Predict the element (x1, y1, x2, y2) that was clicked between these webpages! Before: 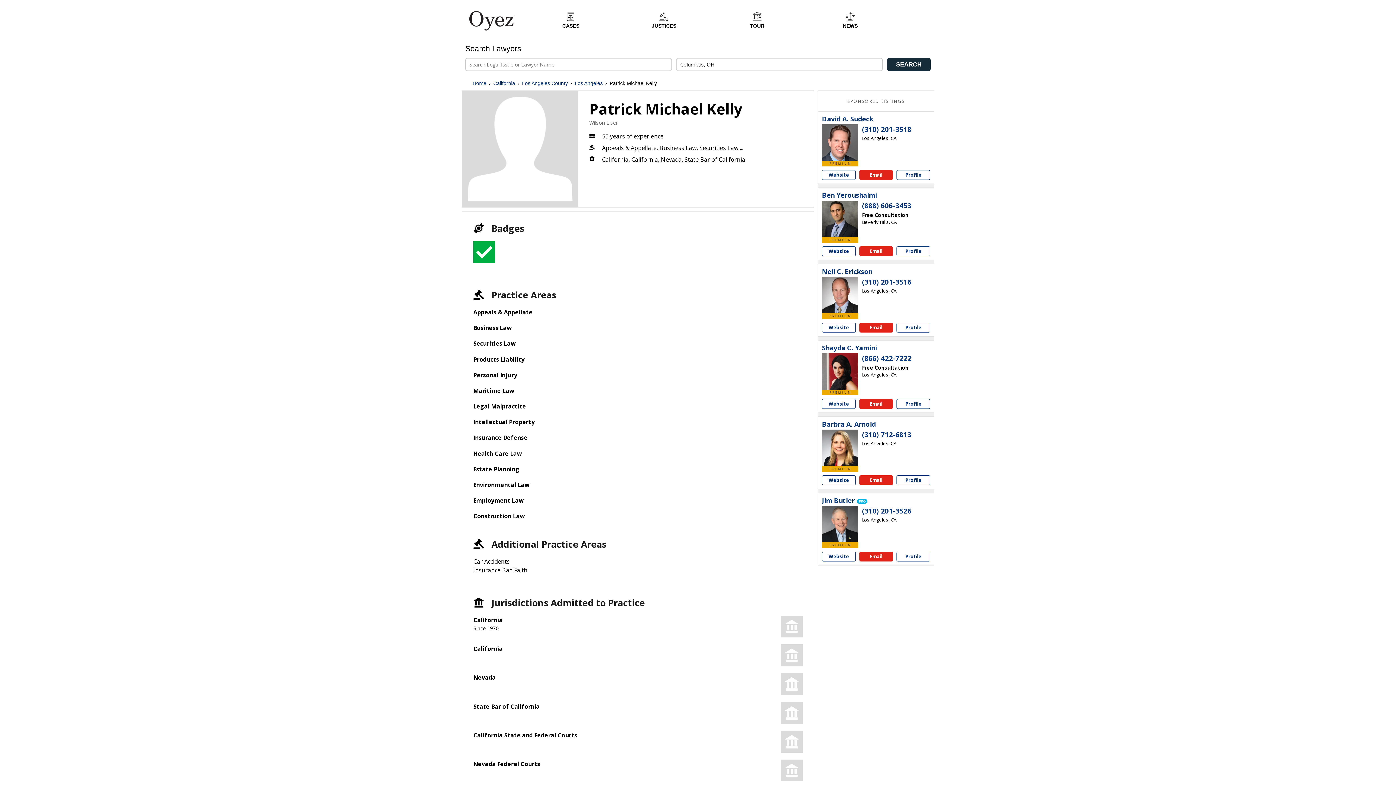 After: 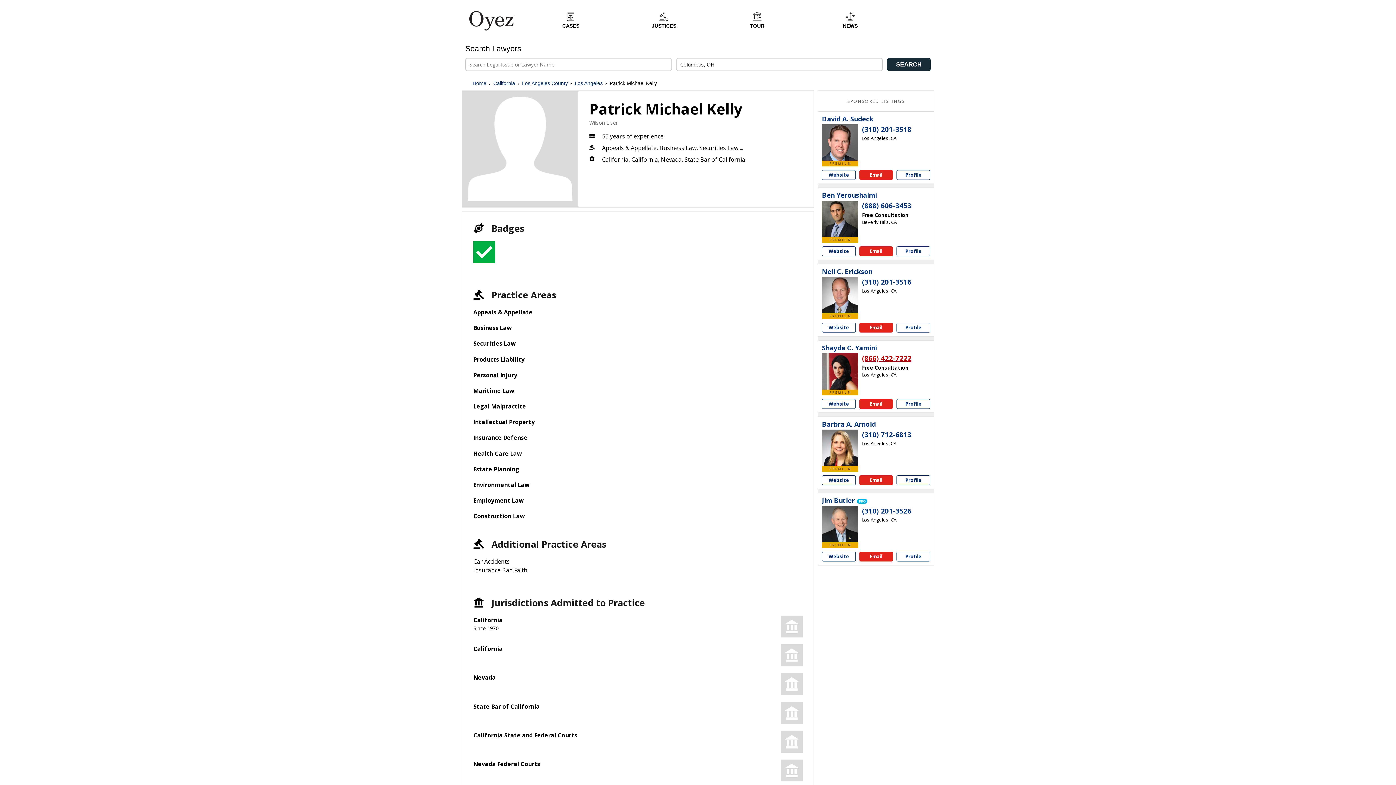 Action: label: (866) 422-7222 bbox: (862, 353, 911, 363)